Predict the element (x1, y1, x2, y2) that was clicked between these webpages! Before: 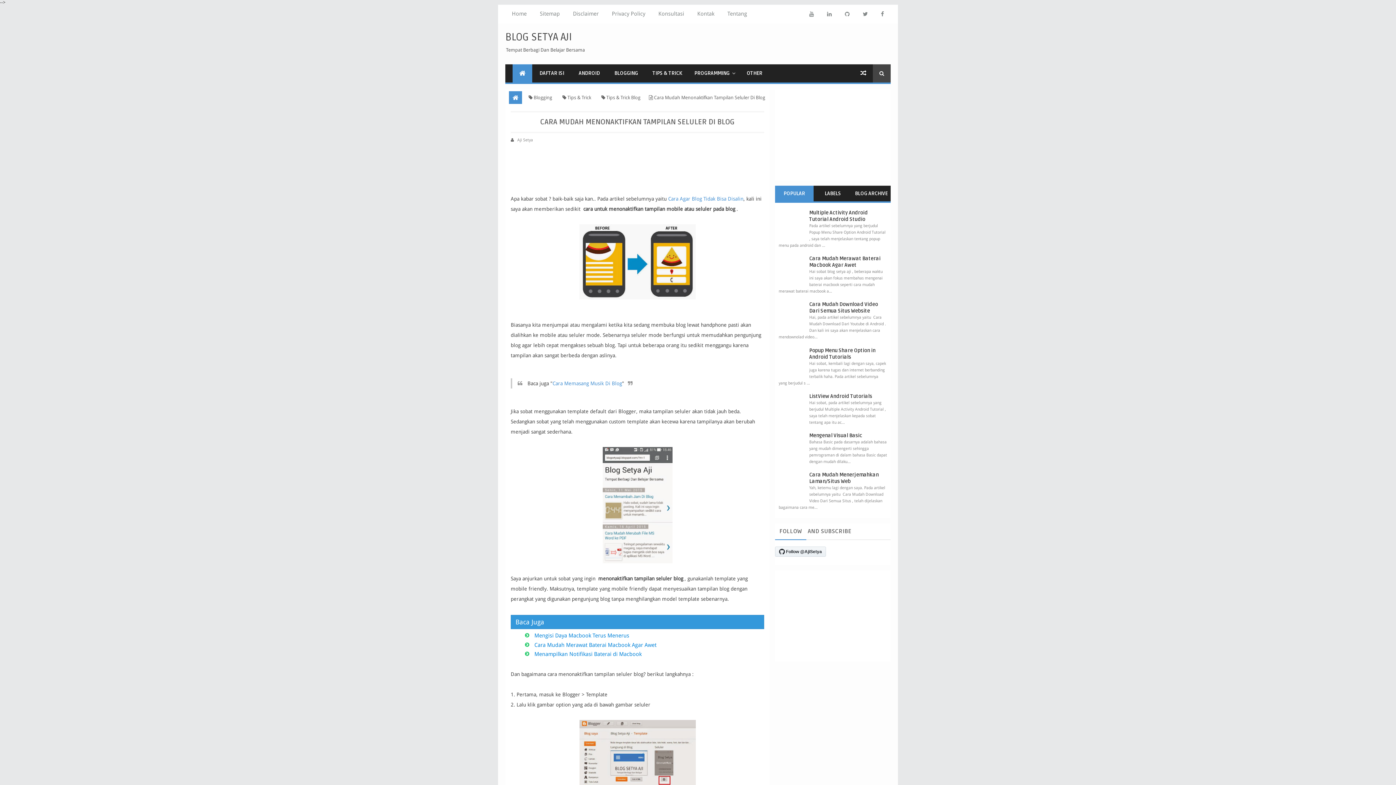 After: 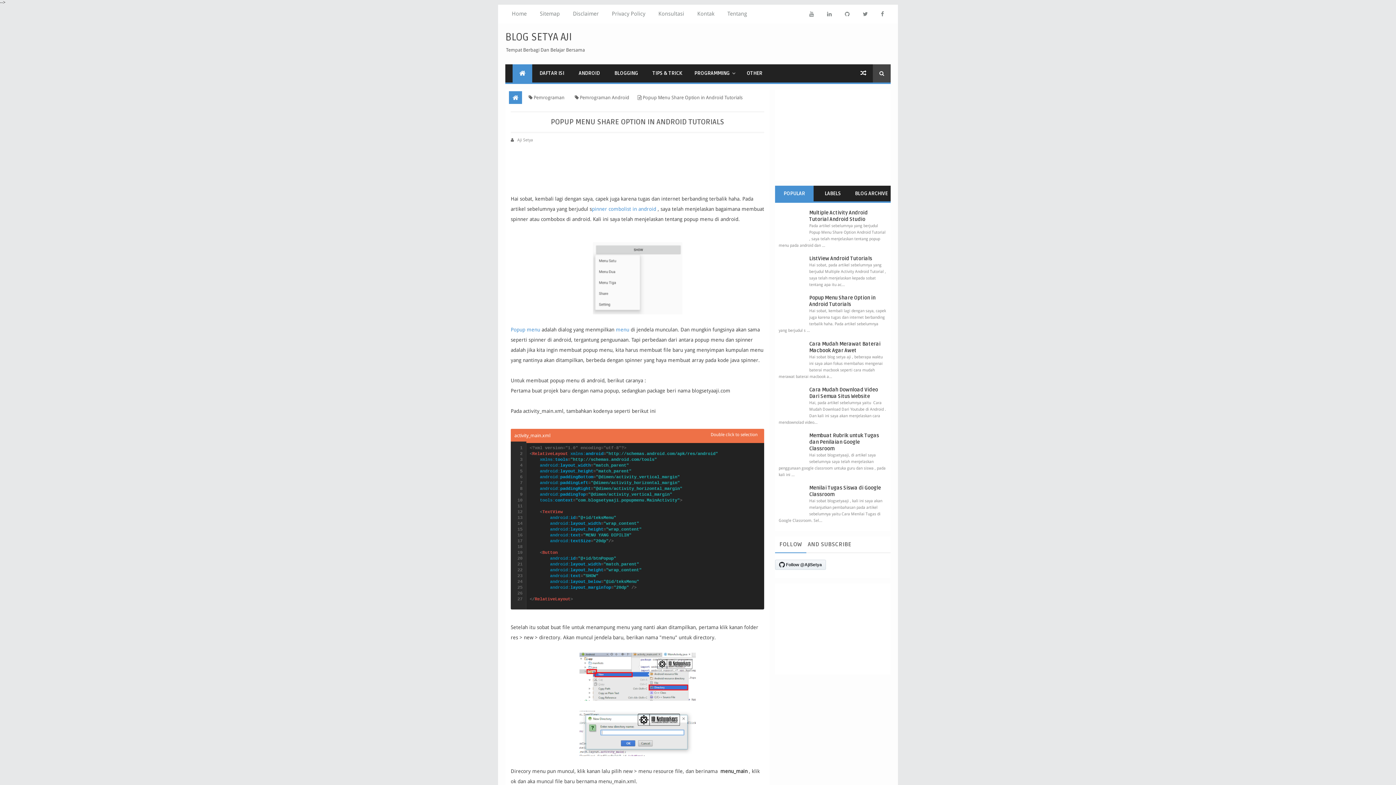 Action: bbox: (809, 347, 875, 360) label: Popup Menu Share Option in Android Tutorials